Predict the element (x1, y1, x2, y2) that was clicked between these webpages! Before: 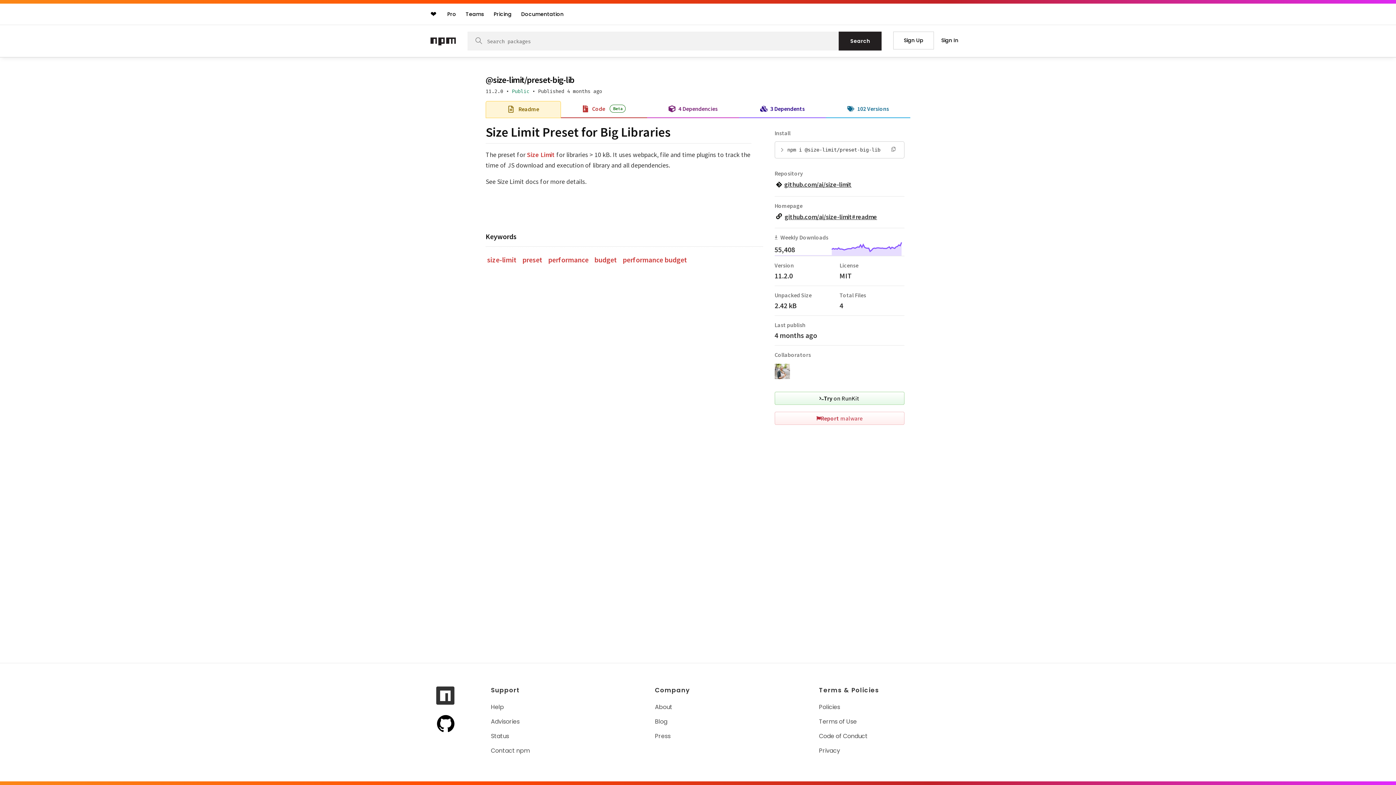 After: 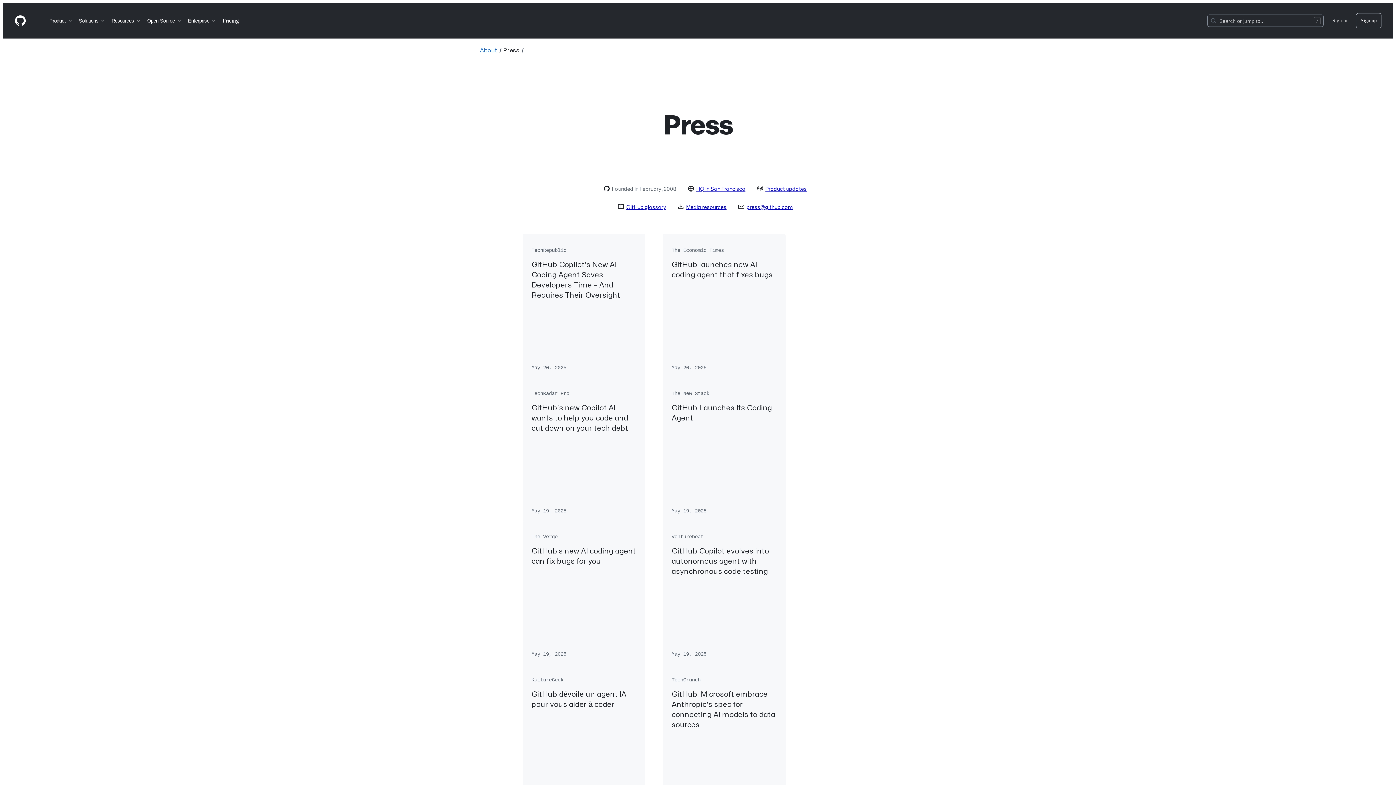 Action: bbox: (655, 732, 672, 740) label: Press